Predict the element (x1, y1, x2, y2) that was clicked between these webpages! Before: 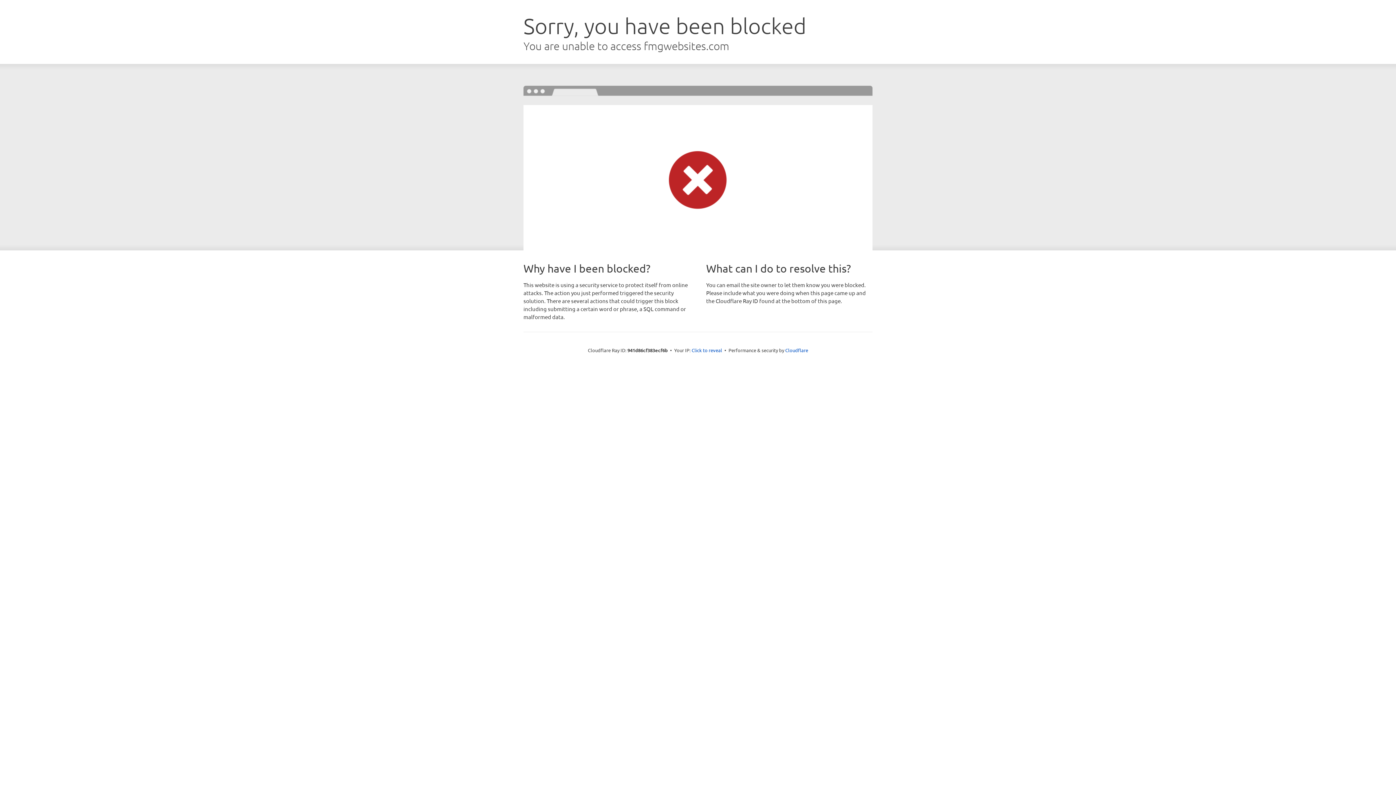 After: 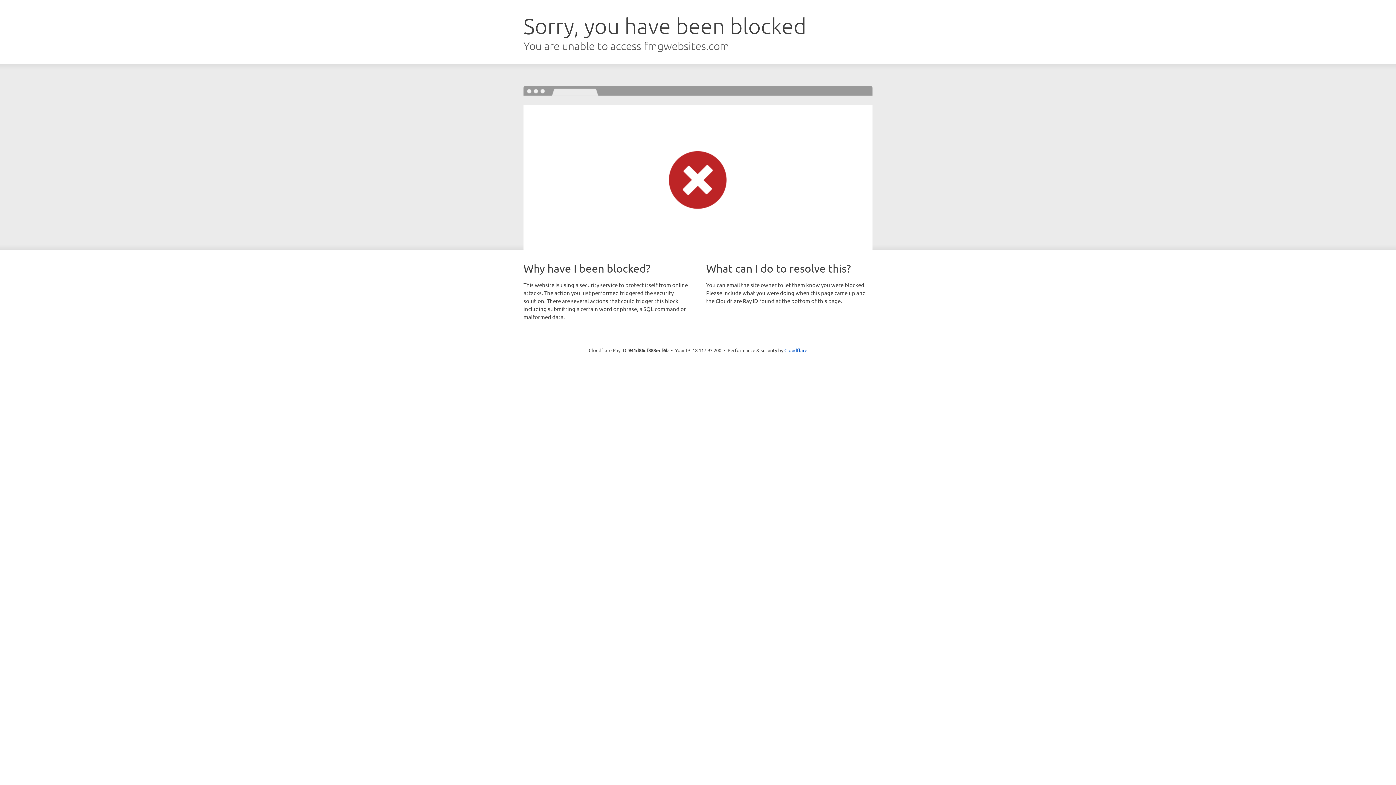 Action: bbox: (691, 346, 722, 353) label: Click to reveal